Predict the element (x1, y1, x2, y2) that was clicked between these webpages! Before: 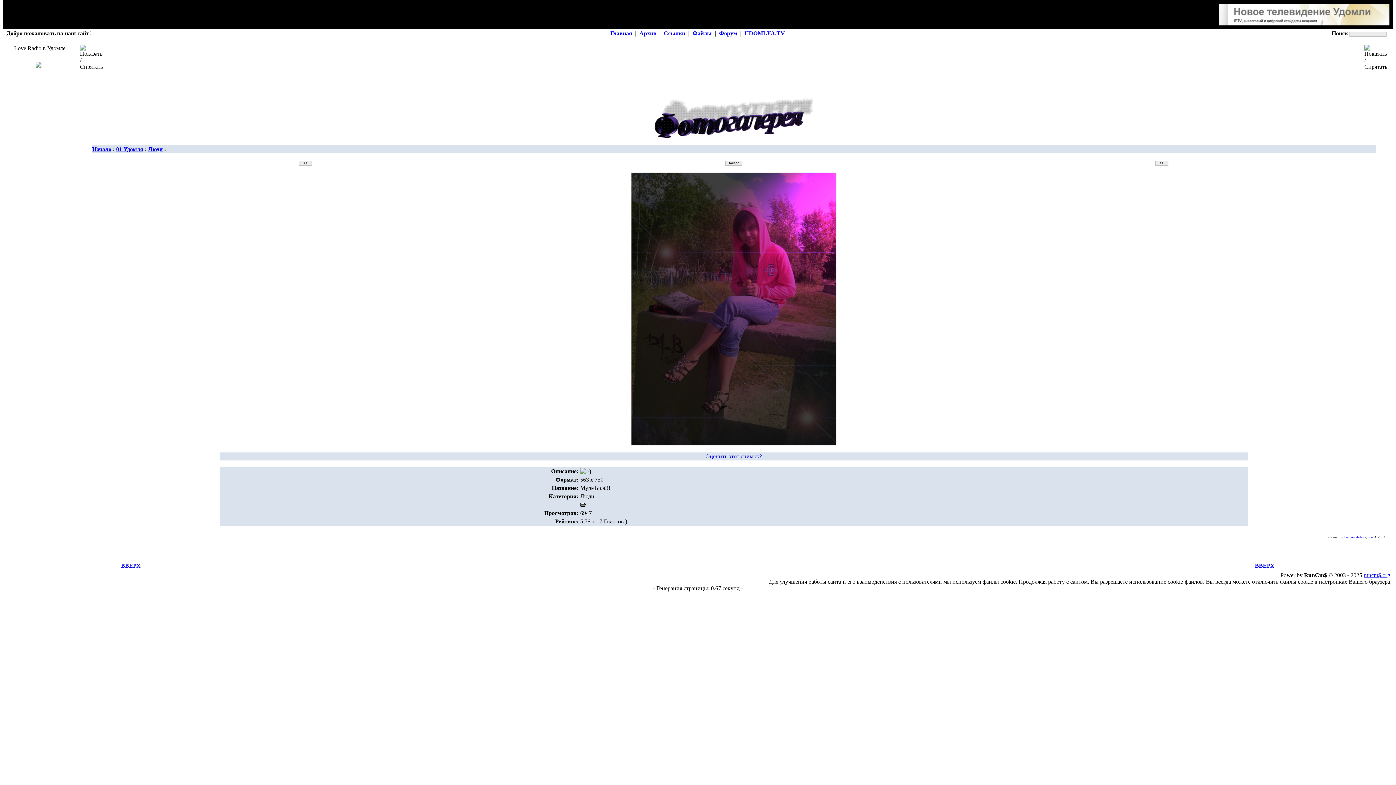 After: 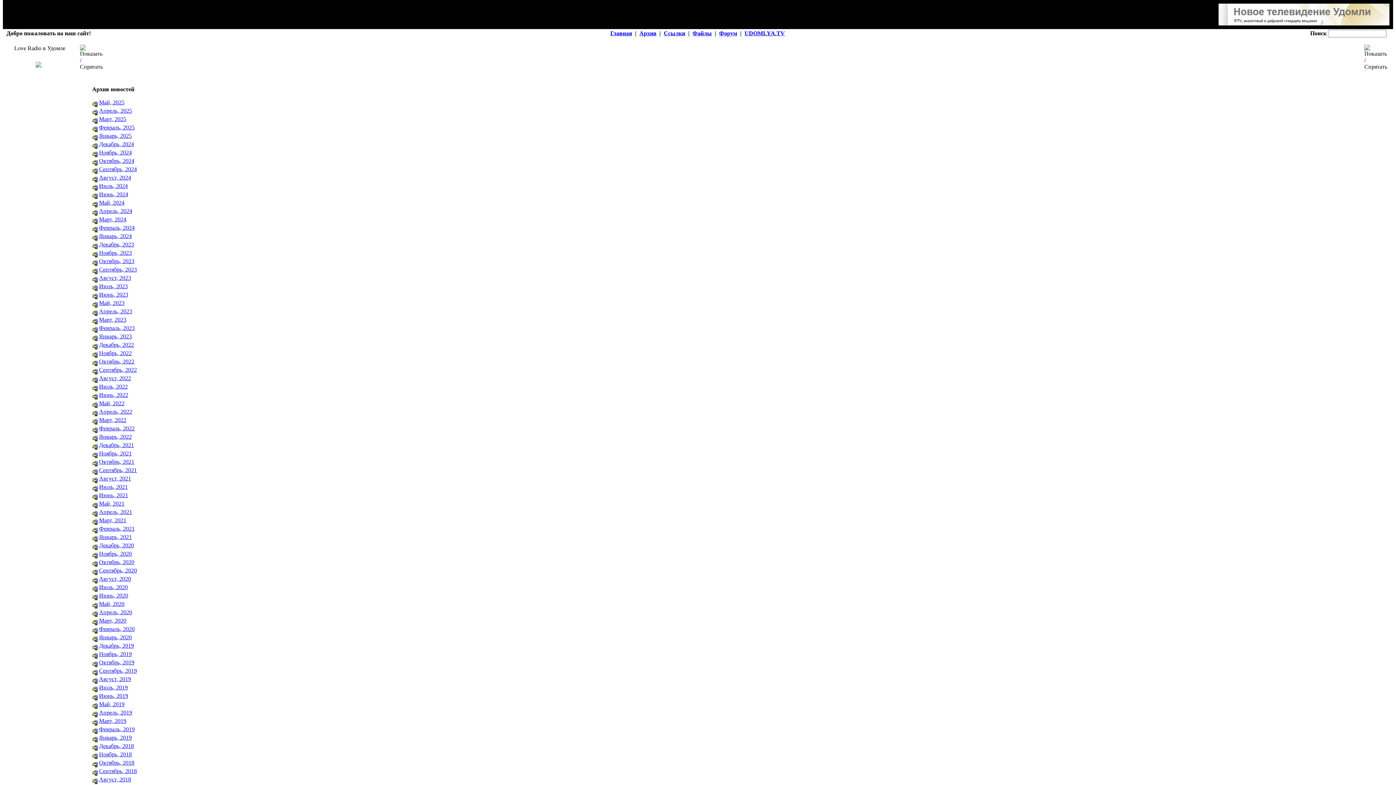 Action: label: Архив bbox: (639, 30, 656, 36)